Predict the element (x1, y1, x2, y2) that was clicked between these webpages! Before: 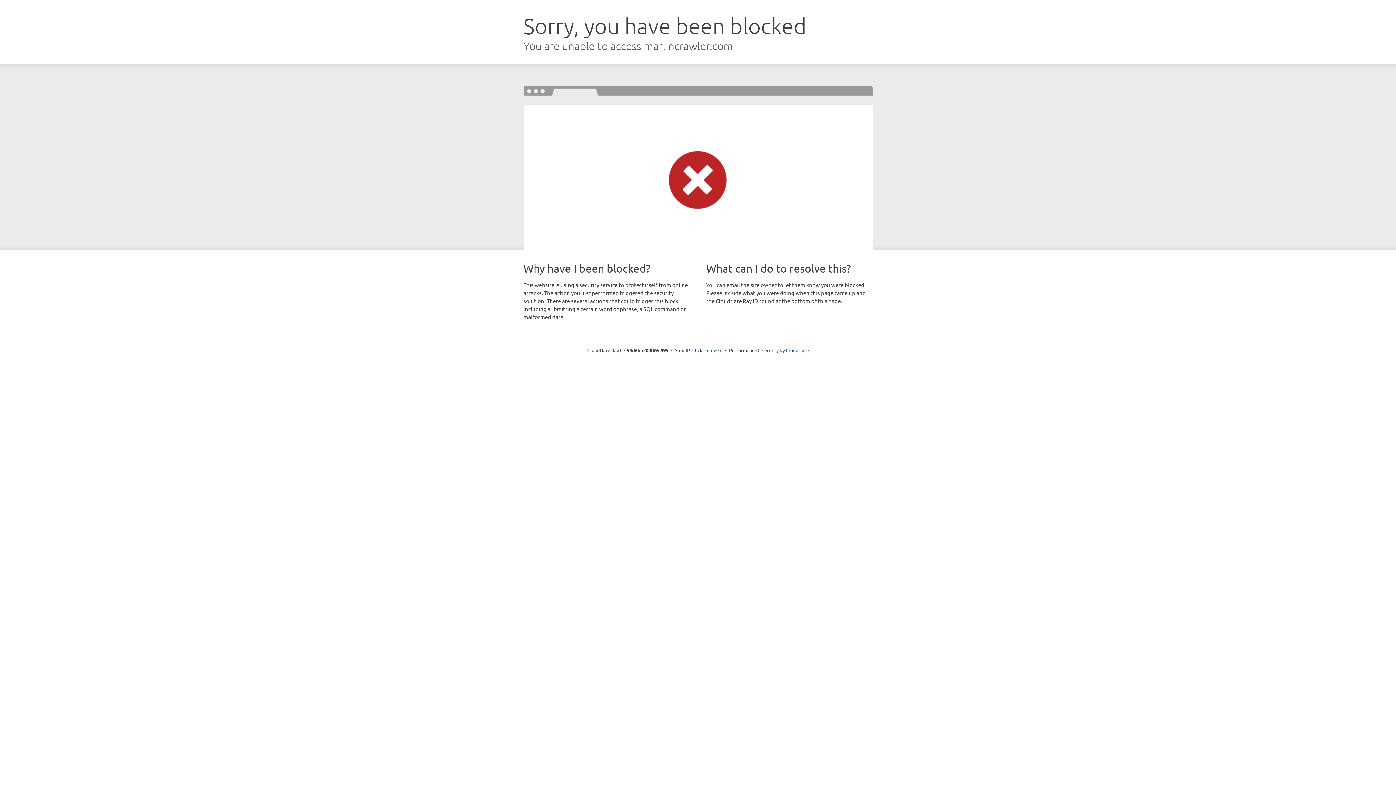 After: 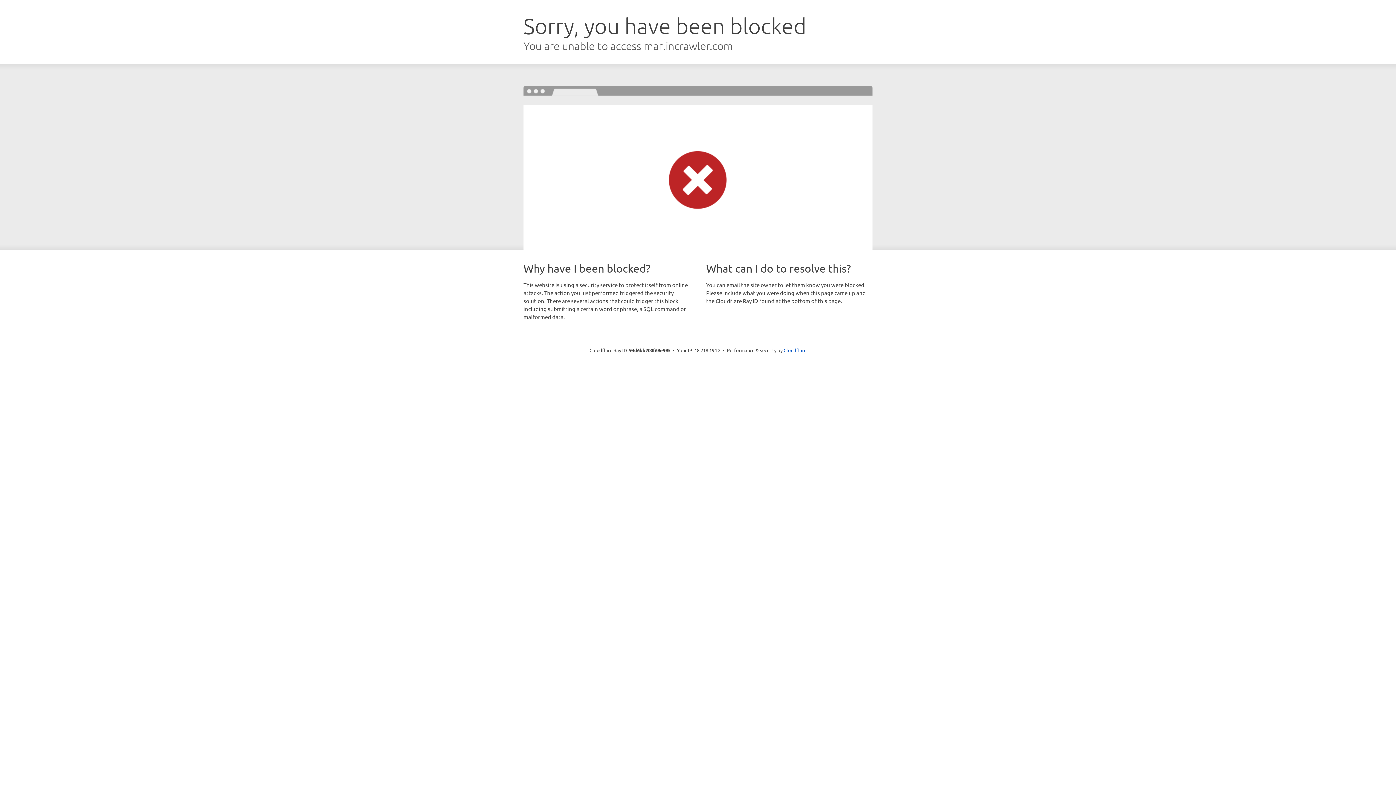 Action: label: Click to reveal bbox: (692, 346, 722, 353)